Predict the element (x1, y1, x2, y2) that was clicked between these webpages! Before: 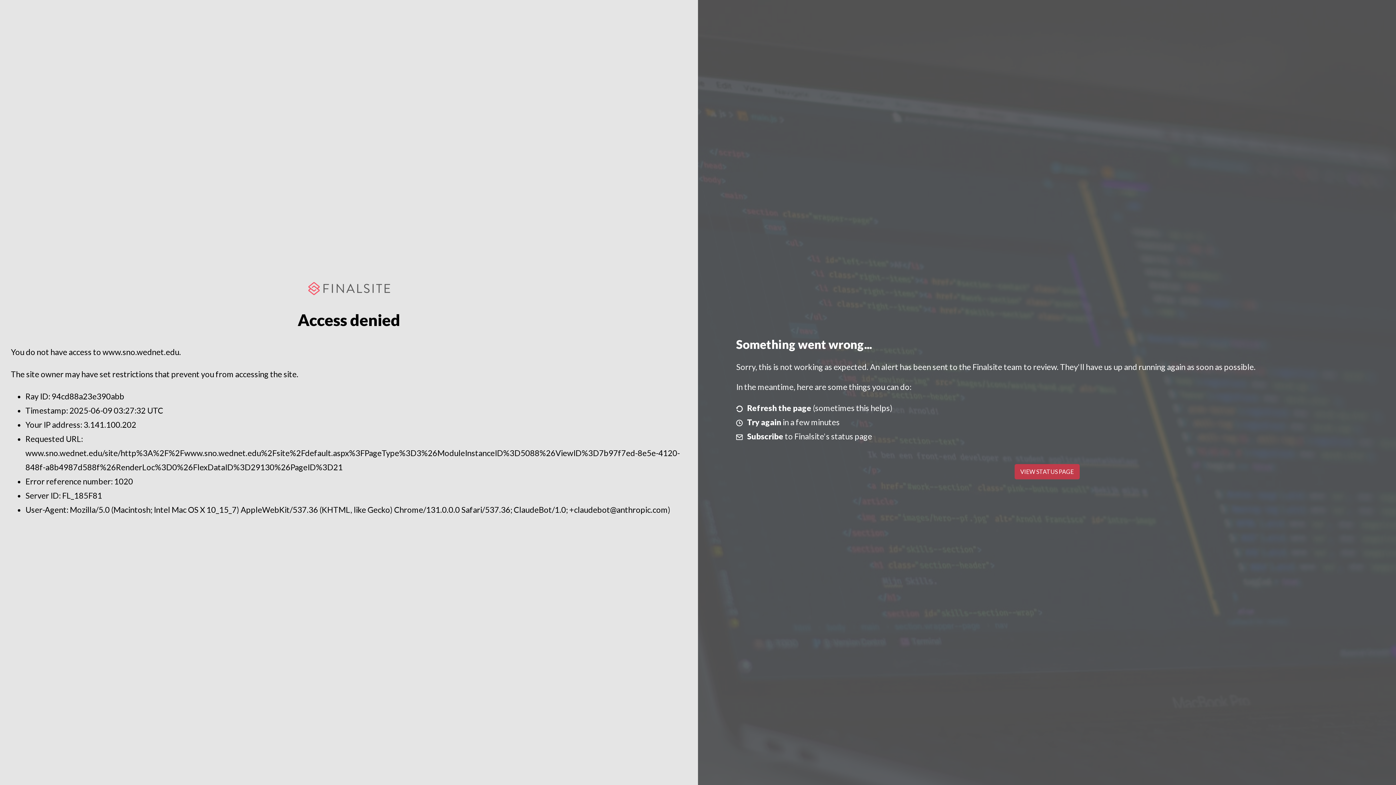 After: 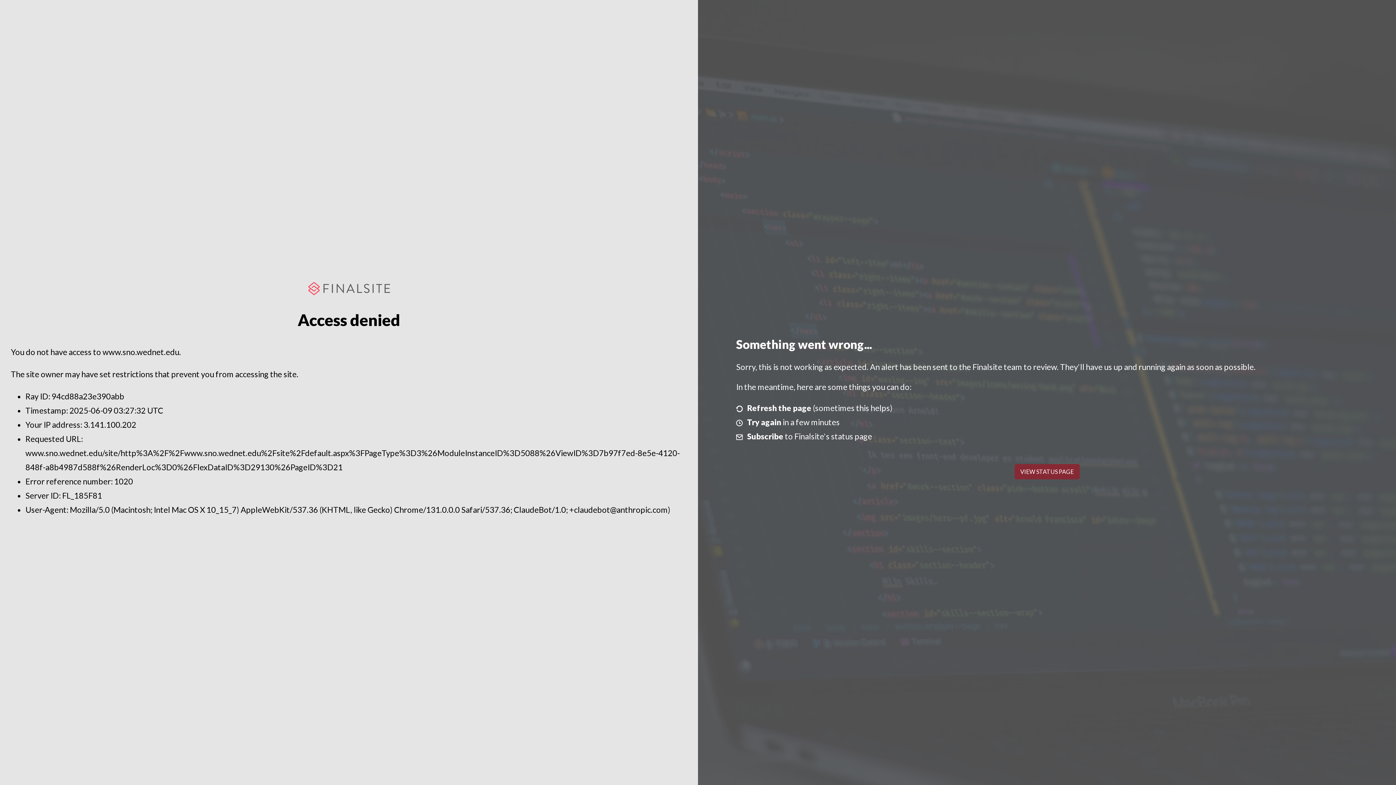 Action: label: VIEW STATUS PAGE bbox: (1014, 464, 1079, 479)